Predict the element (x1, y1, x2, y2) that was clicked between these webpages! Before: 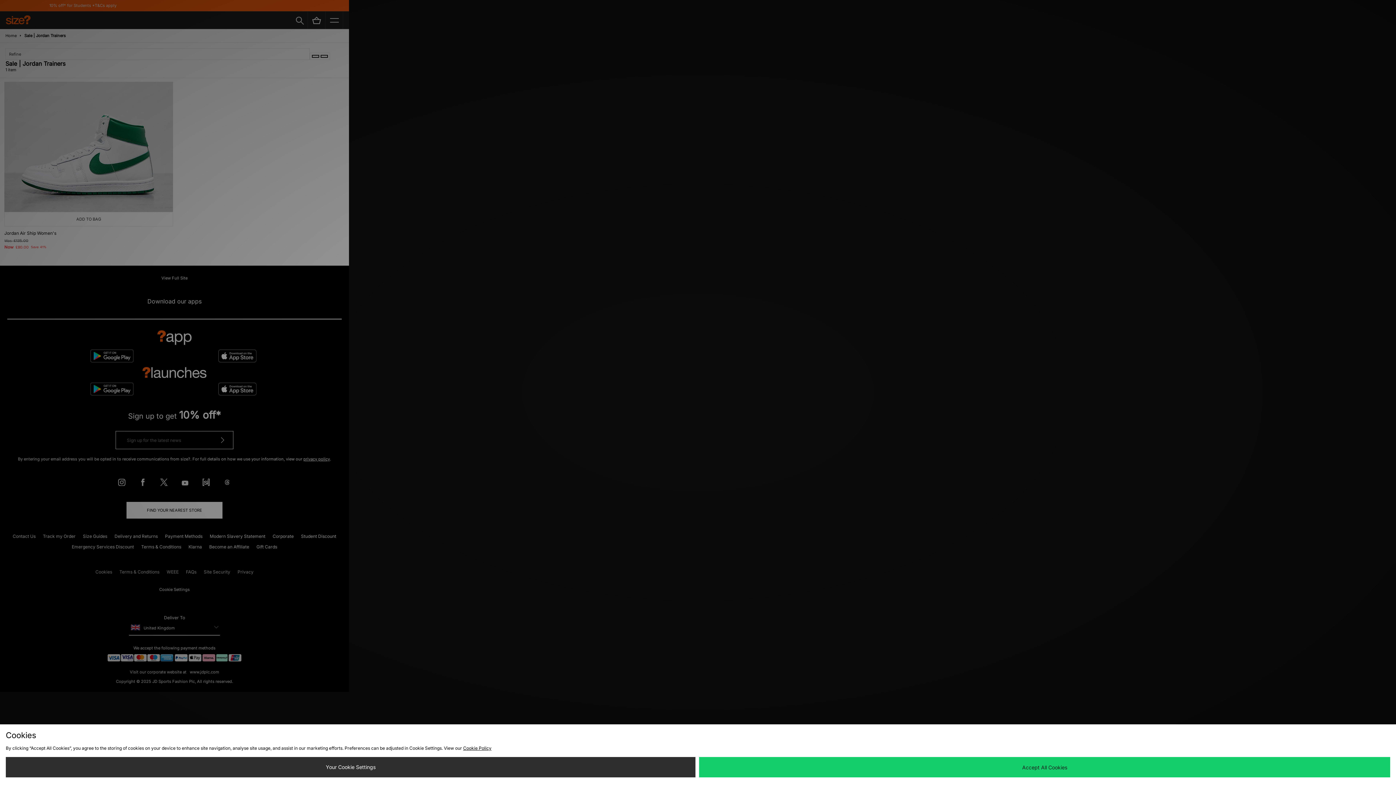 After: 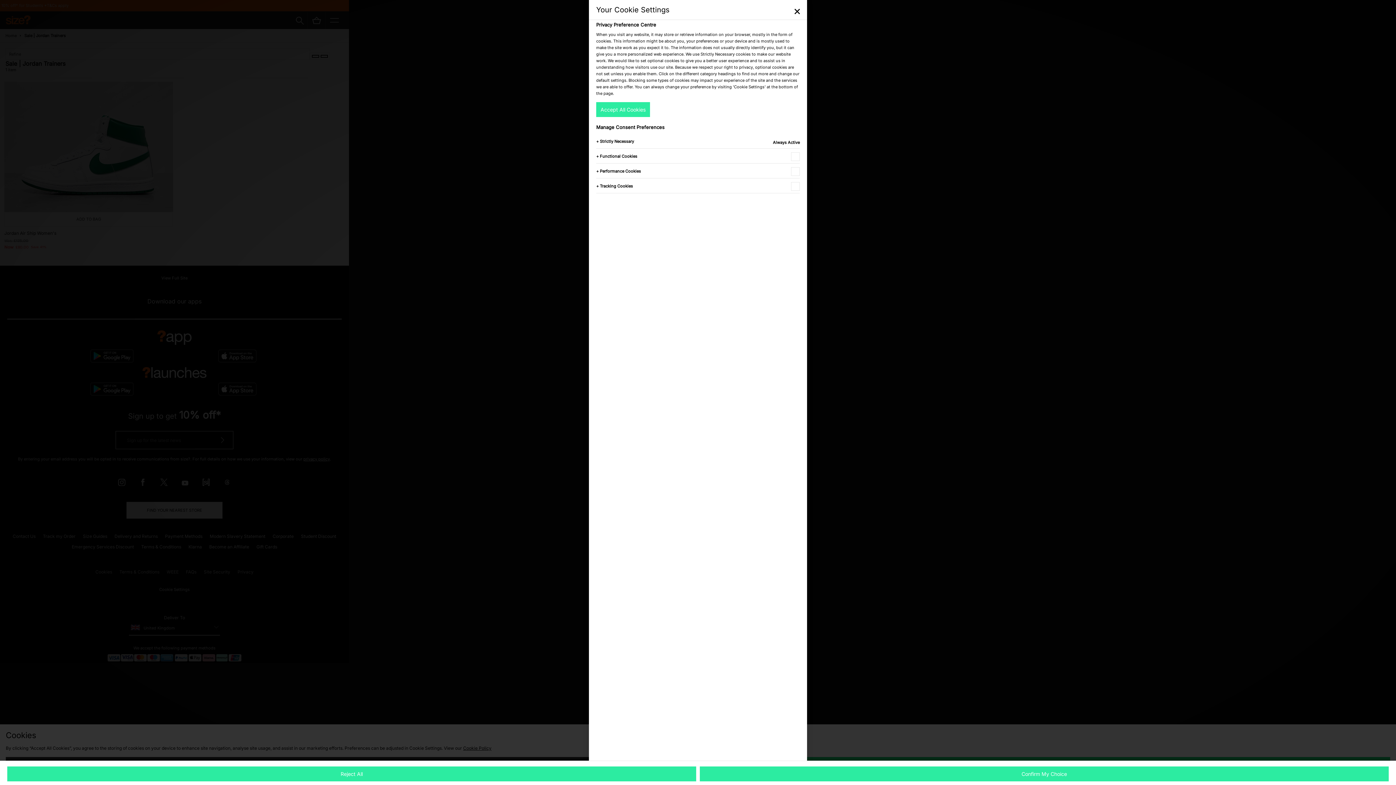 Action: bbox: (5, 757, 695, 777) label: Your Cookie Settings